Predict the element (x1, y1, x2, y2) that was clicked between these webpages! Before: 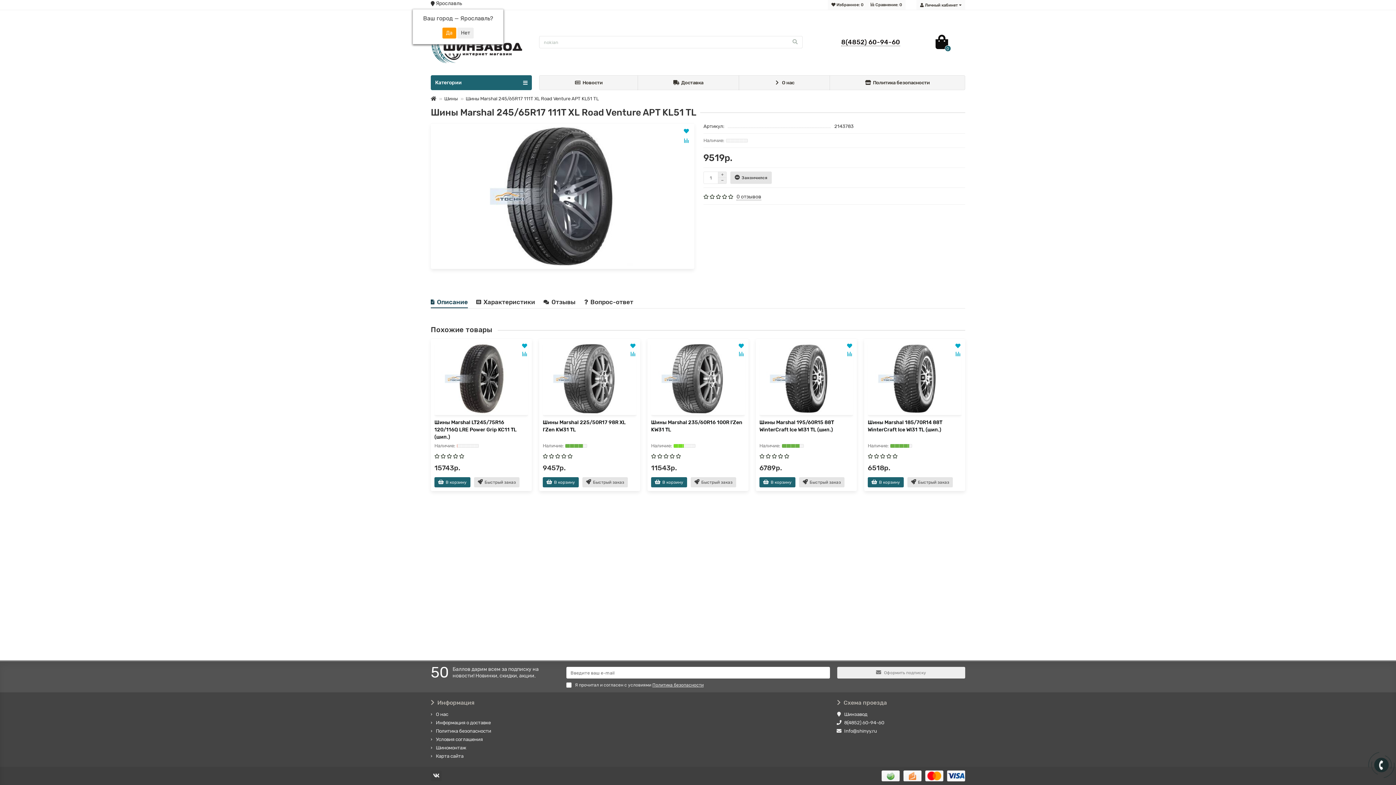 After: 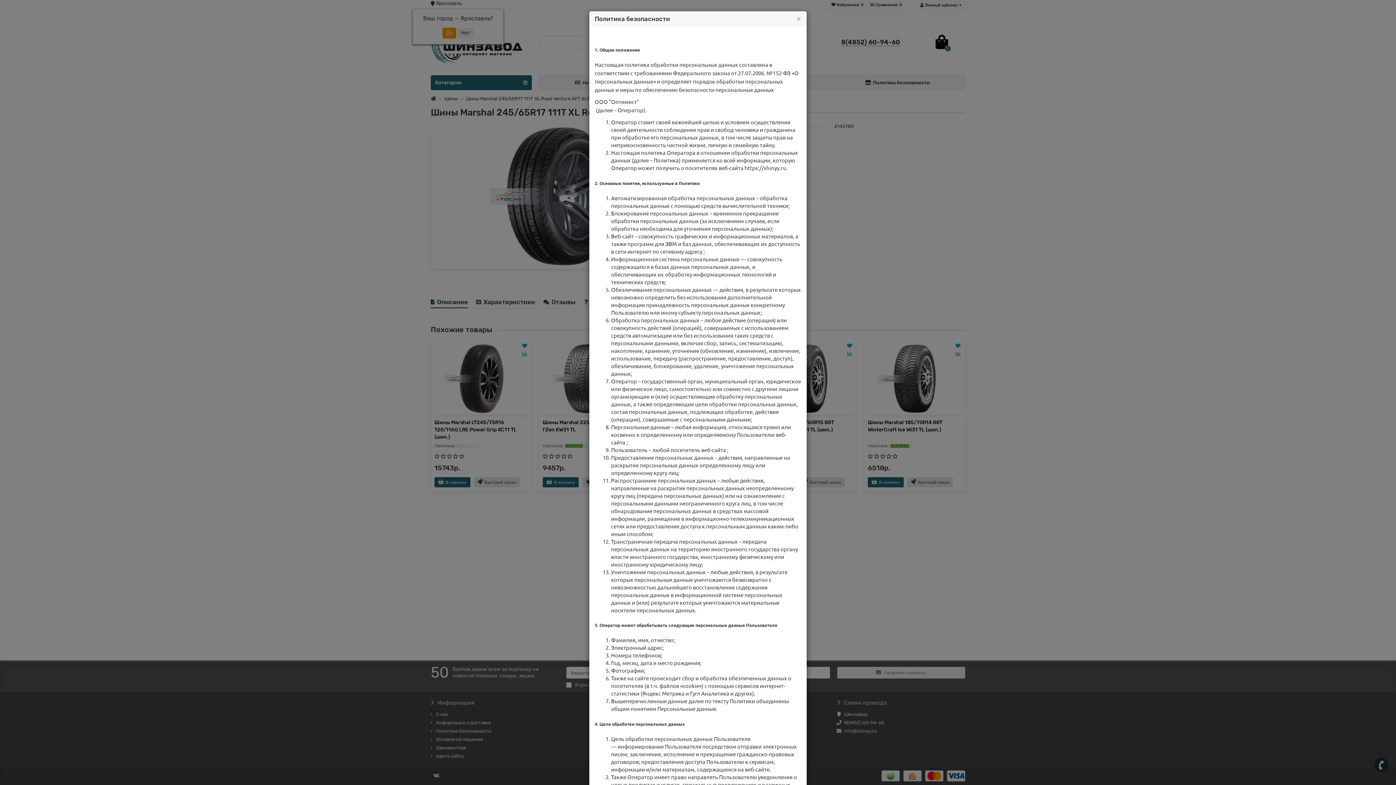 Action: bbox: (652, 682, 703, 688) label: Политика безопасности